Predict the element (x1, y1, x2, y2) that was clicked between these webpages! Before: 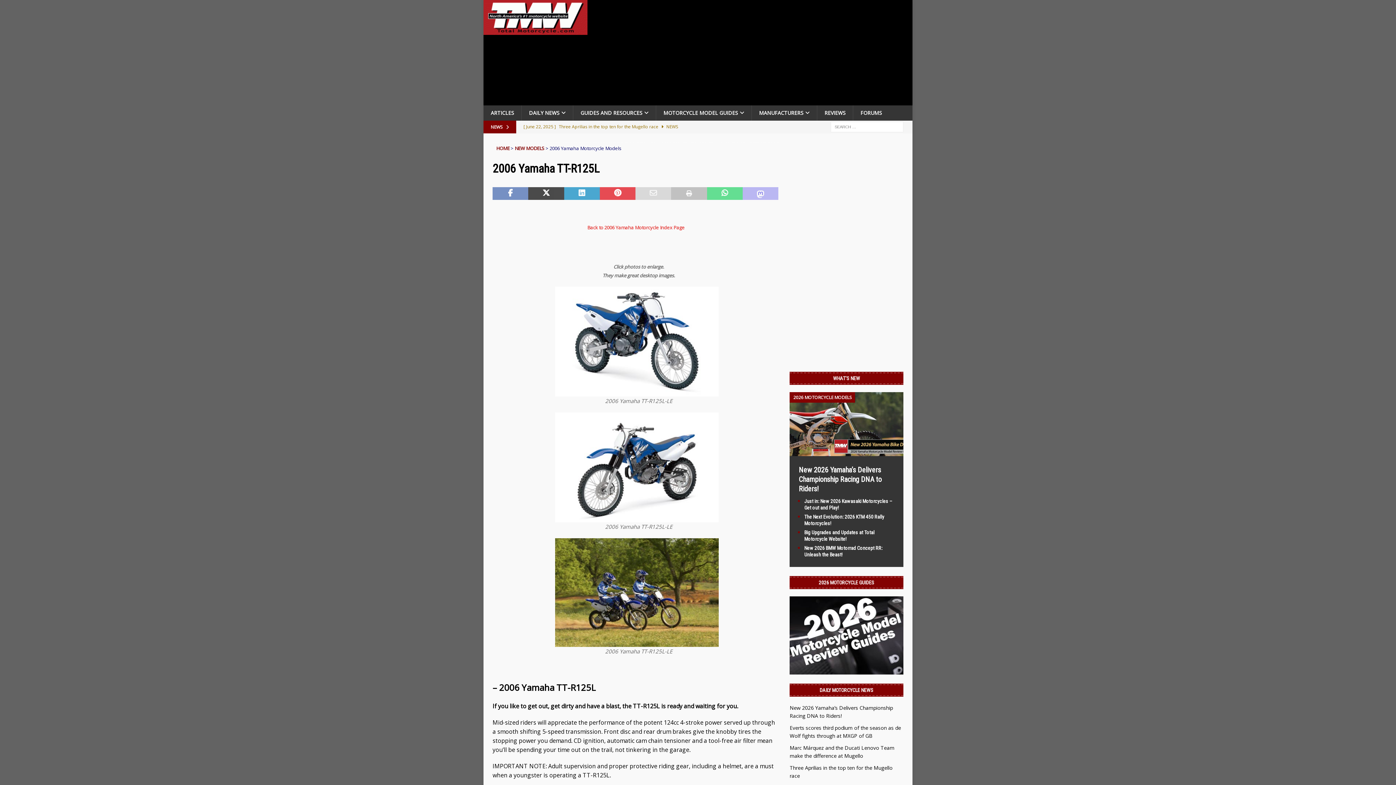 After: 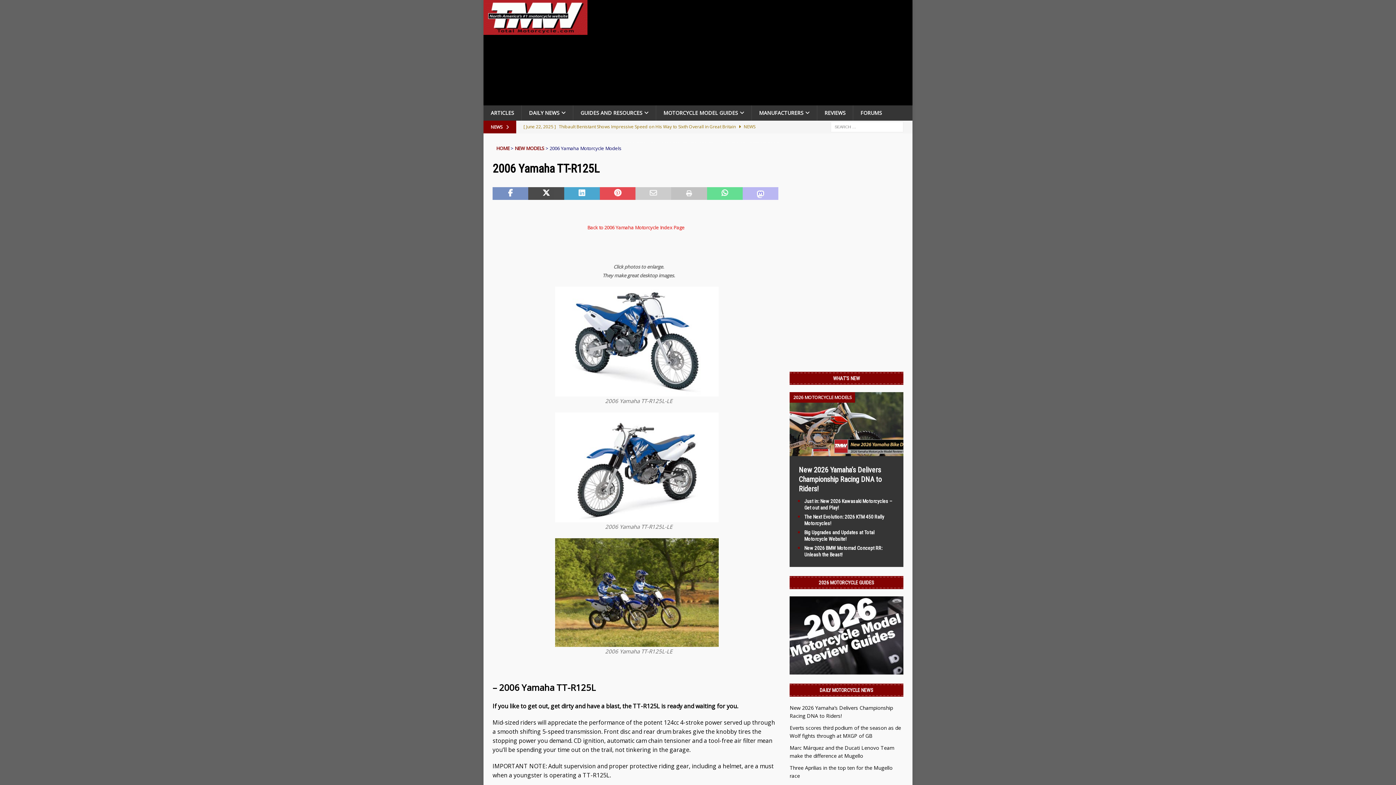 Action: bbox: (635, 187, 671, 200)